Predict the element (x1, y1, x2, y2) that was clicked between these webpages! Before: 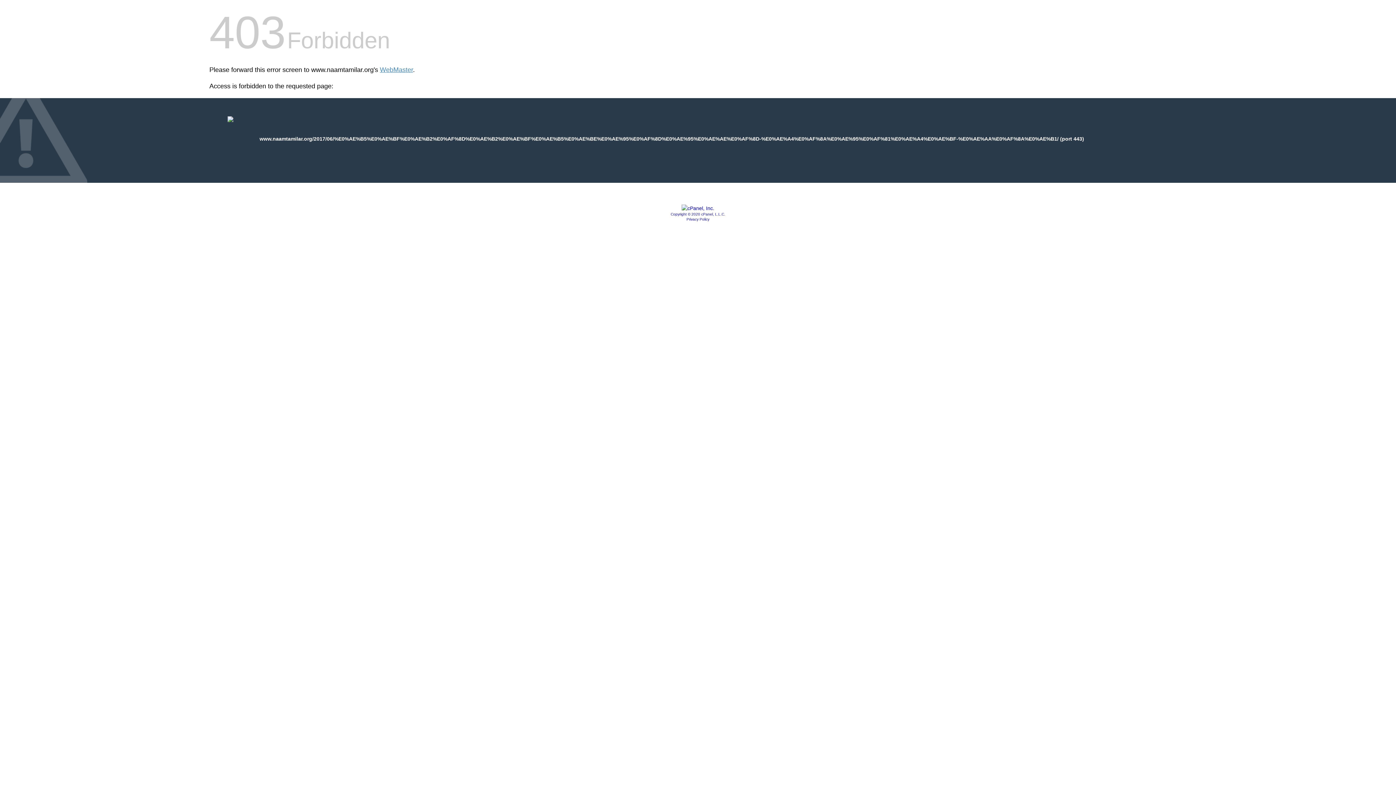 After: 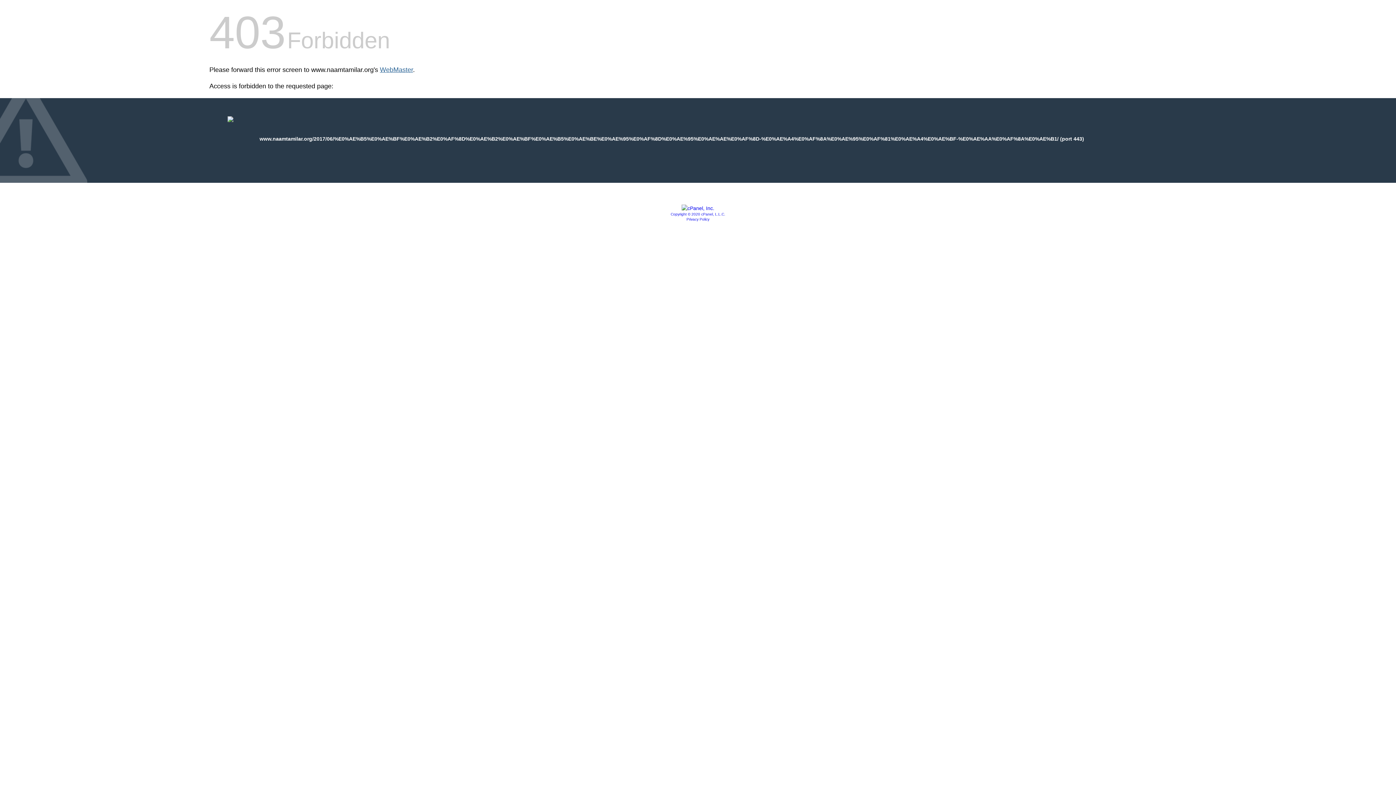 Action: label: WebMaster bbox: (380, 66, 413, 73)